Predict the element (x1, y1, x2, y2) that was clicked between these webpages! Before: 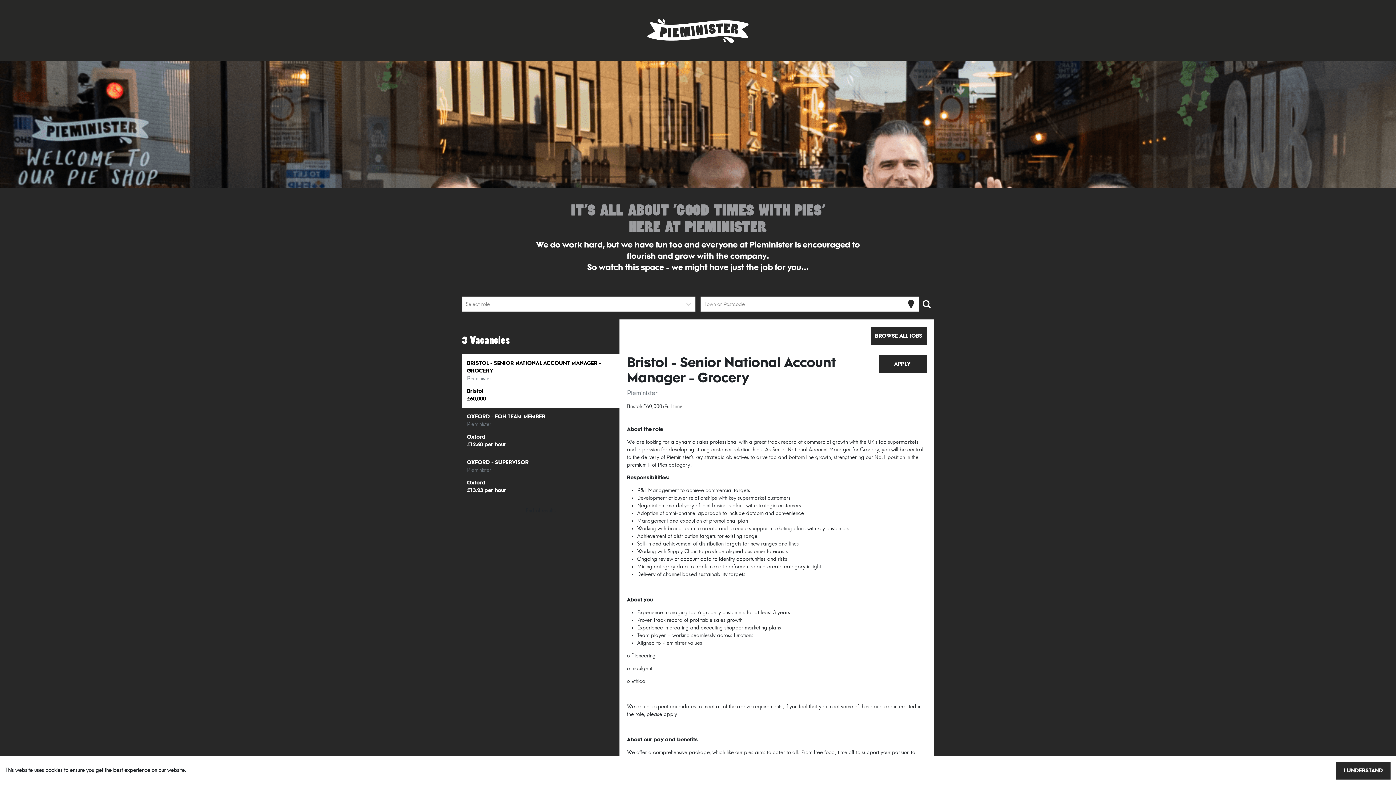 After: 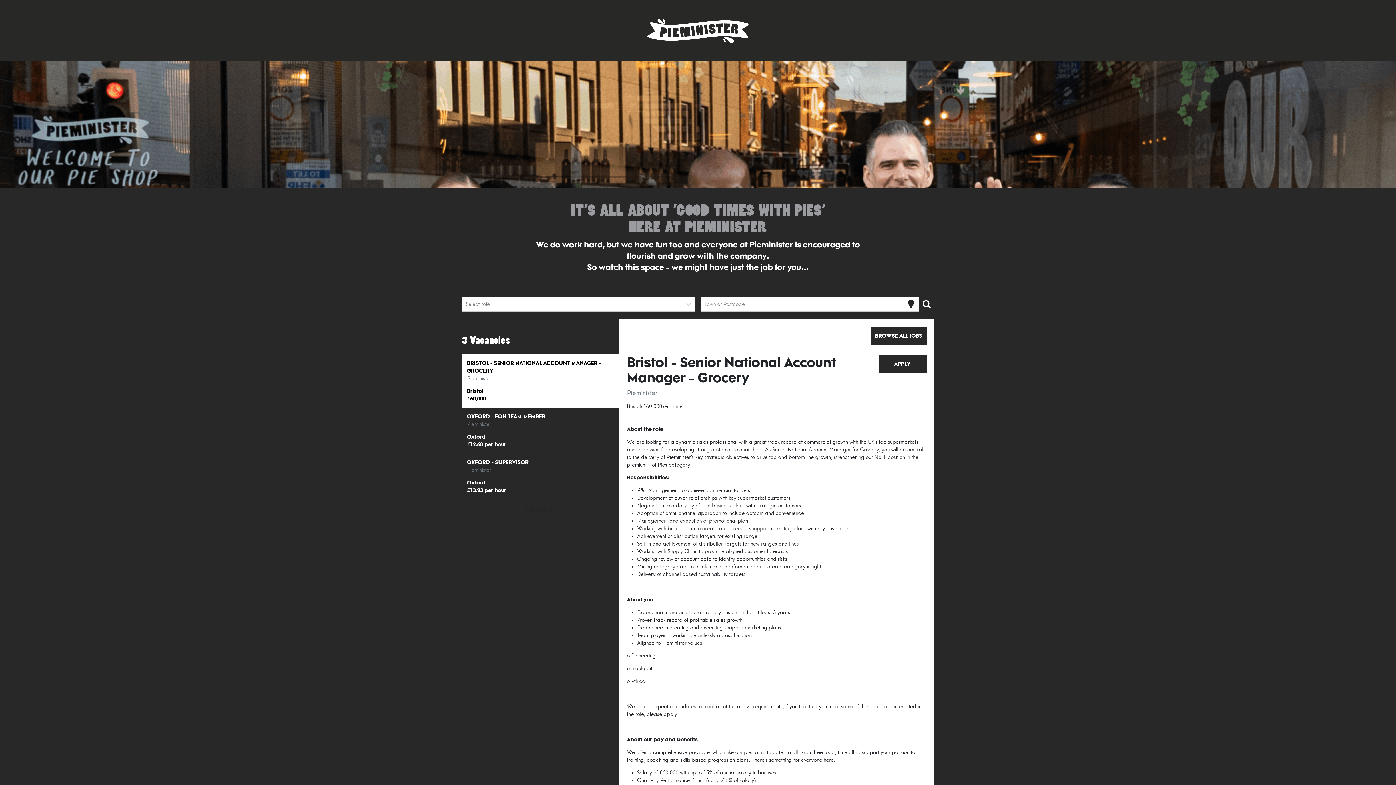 Action: label: Accept cookies bbox: (1336, 762, 1390, 780)